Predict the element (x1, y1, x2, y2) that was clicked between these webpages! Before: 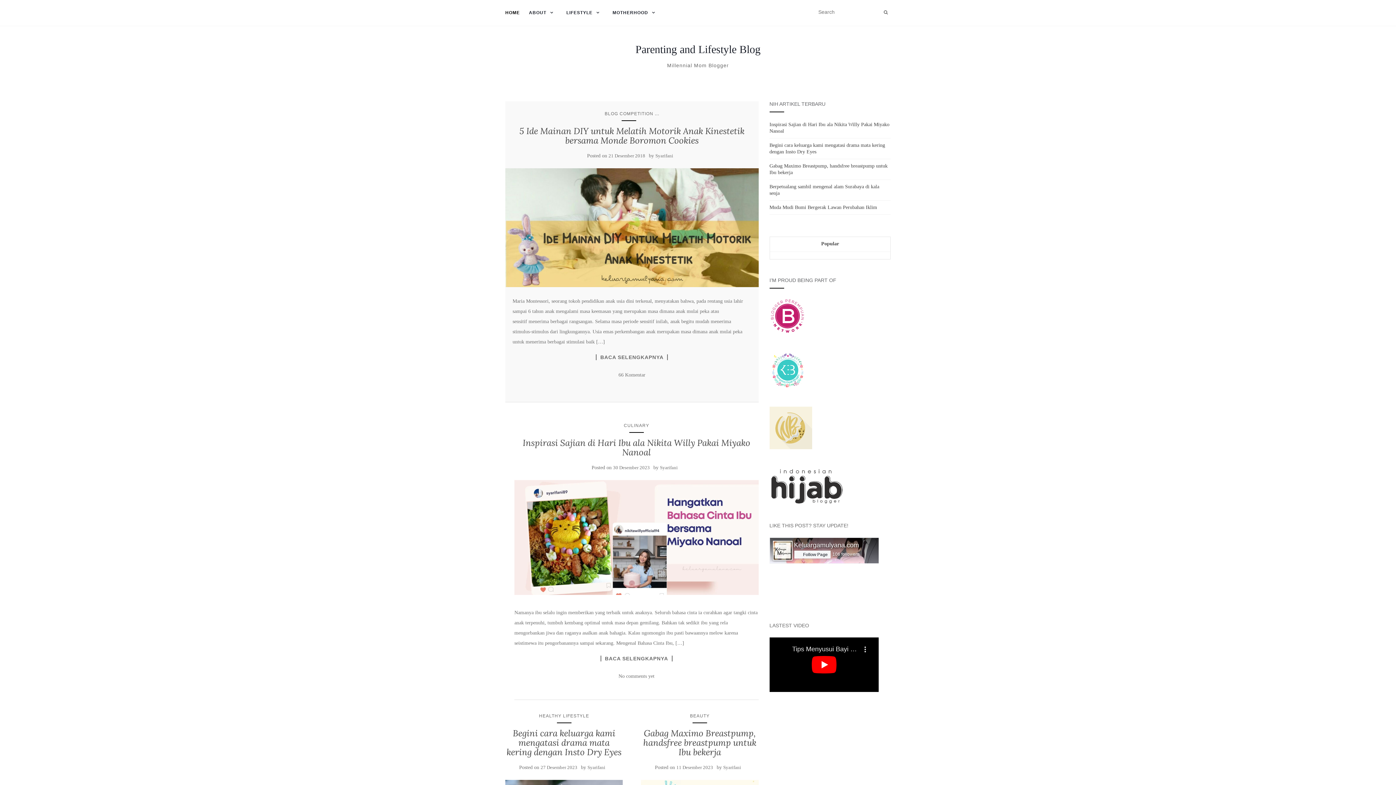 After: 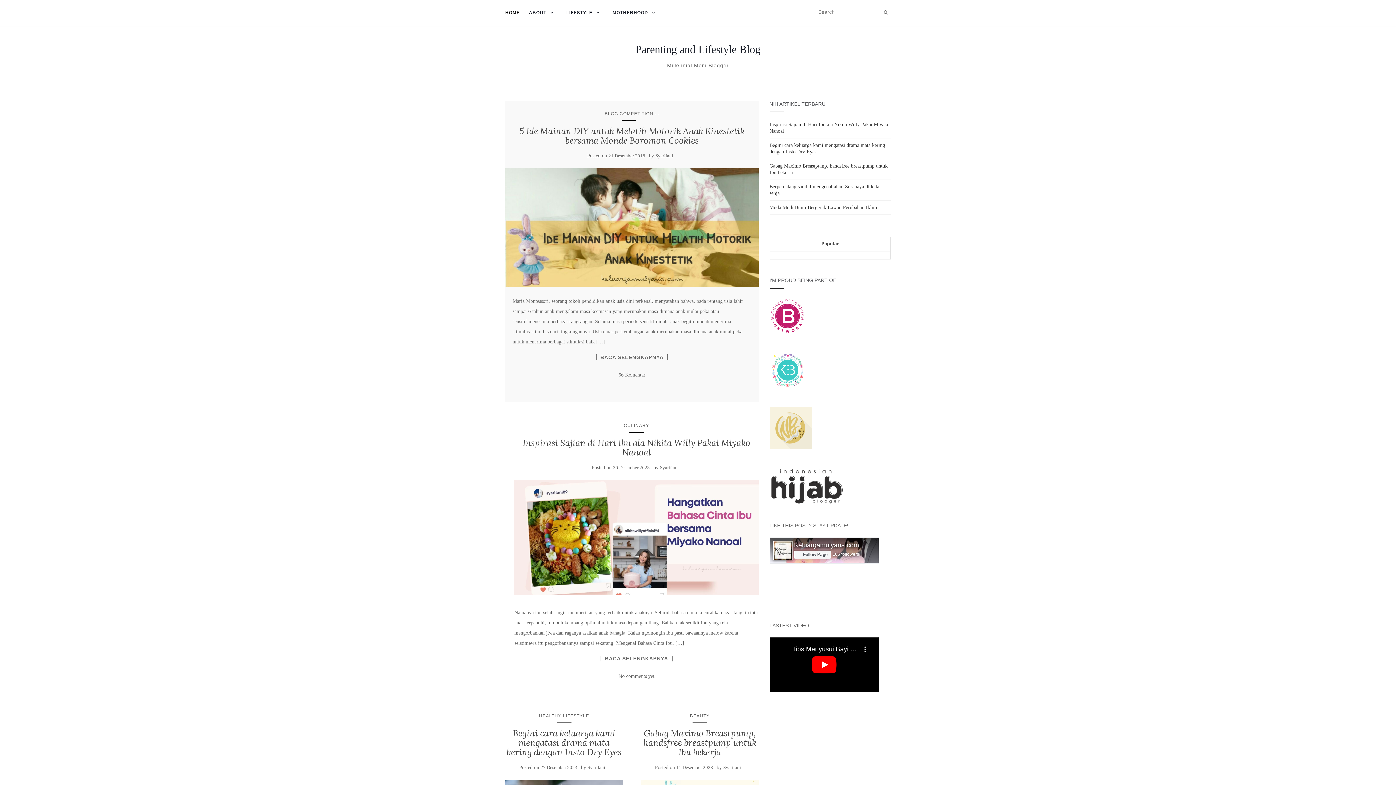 Action: bbox: (769, 312, 806, 318)